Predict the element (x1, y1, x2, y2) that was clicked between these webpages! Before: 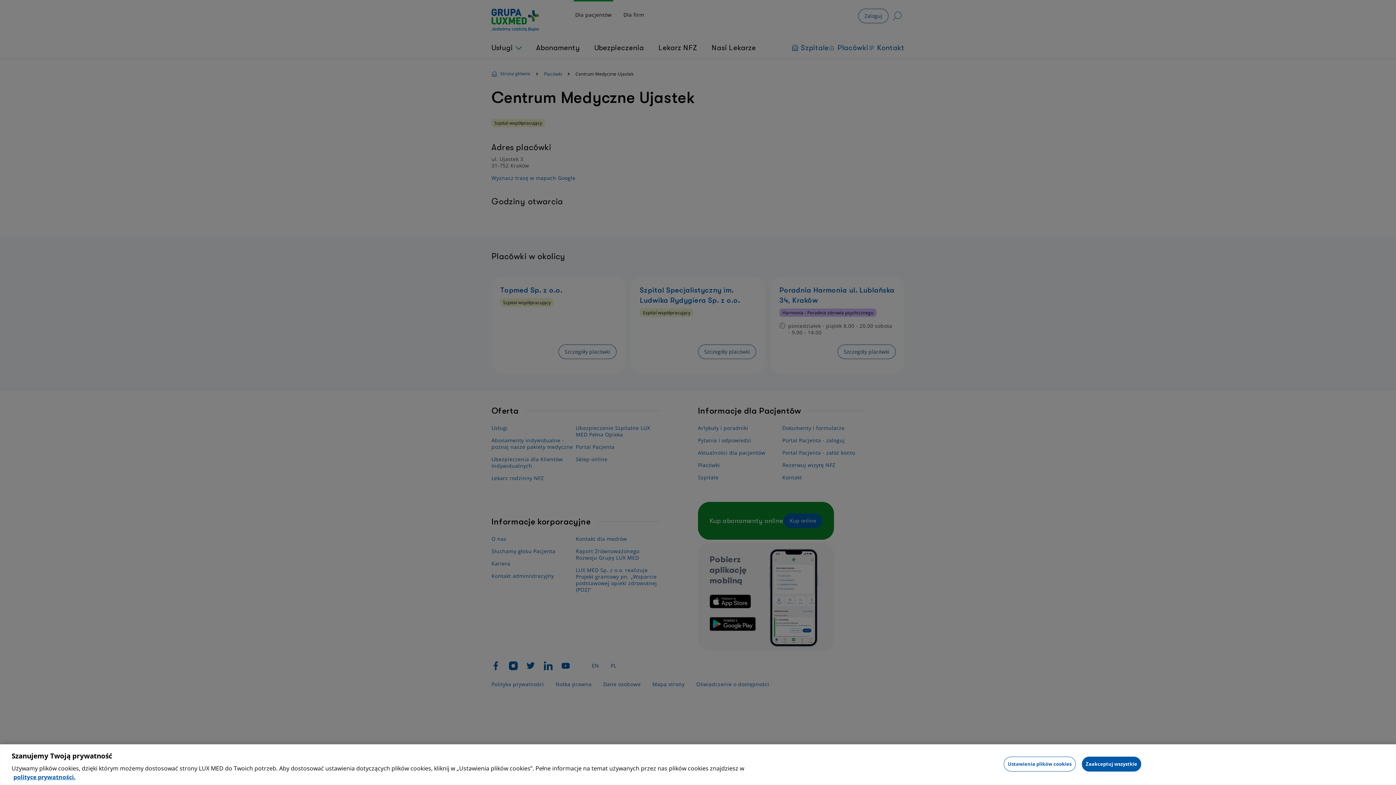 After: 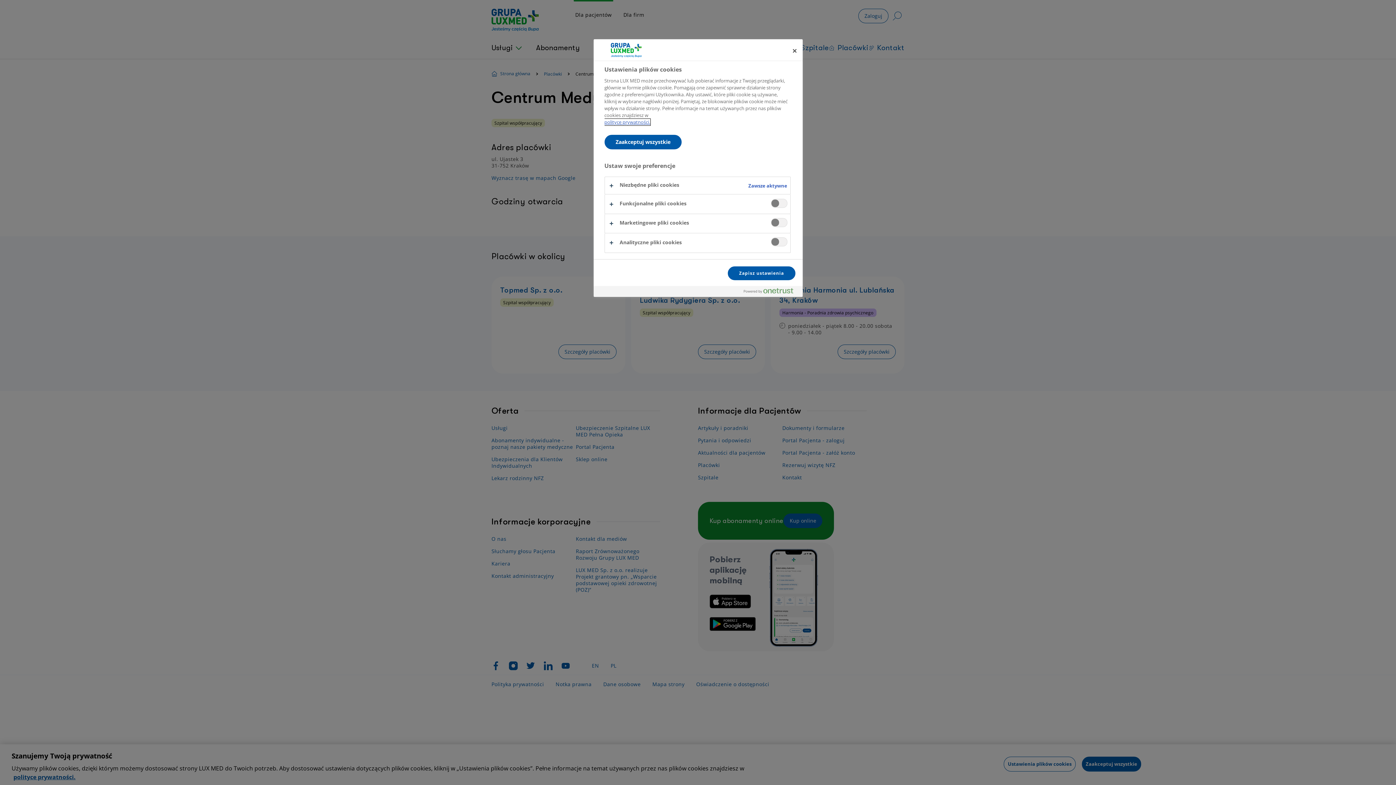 Action: bbox: (1004, 757, 1075, 772) label: Ustawienia plików cookies